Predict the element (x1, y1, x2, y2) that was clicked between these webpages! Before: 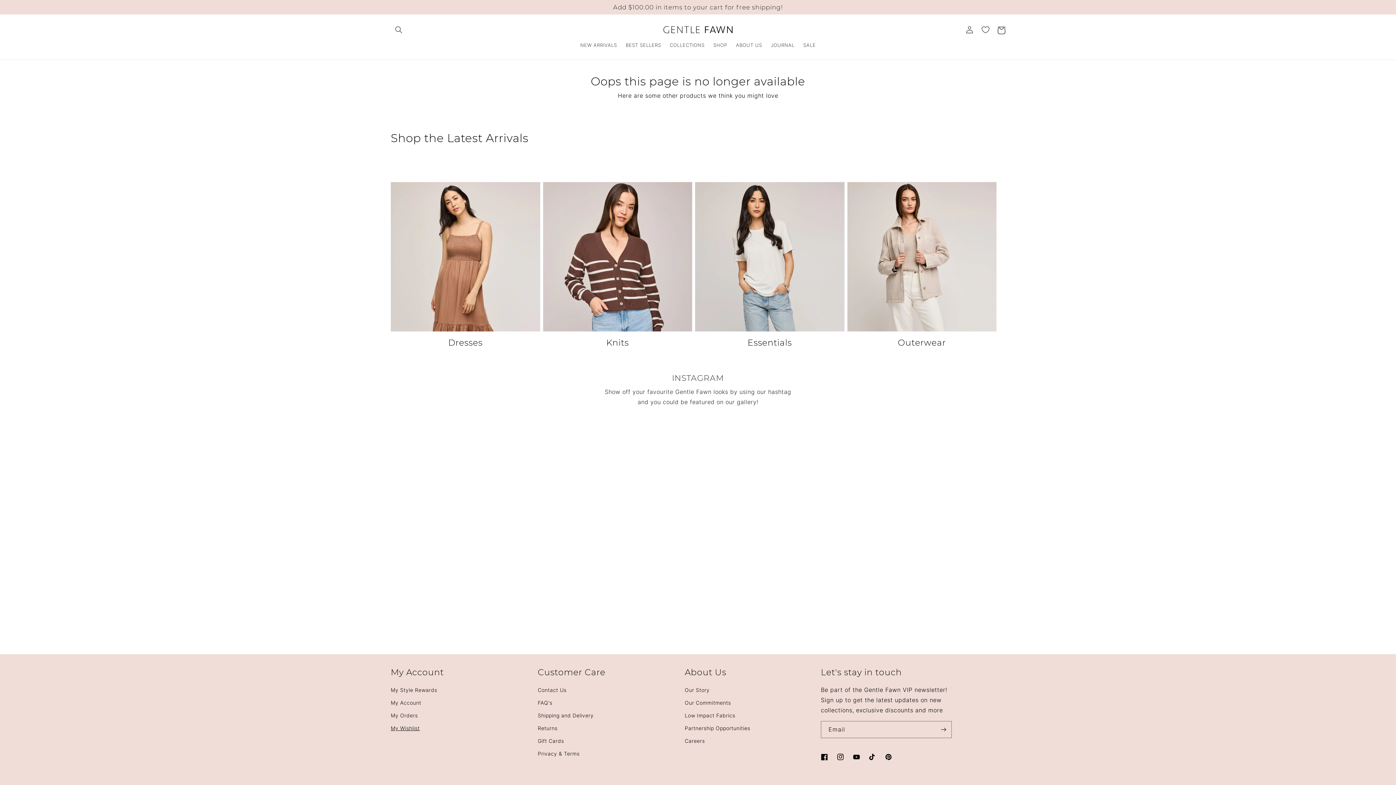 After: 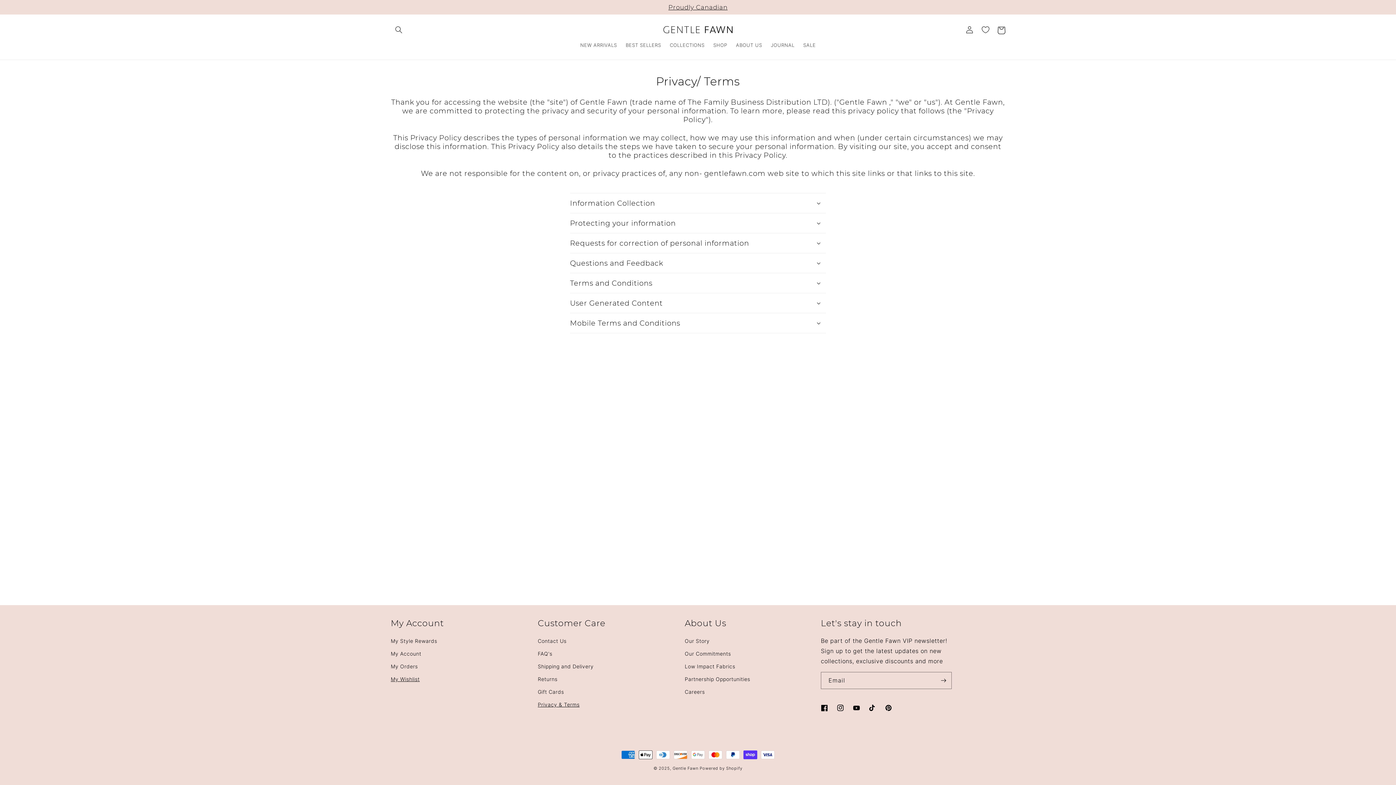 Action: bbox: (537, 747, 579, 760) label: Privacy & Terms